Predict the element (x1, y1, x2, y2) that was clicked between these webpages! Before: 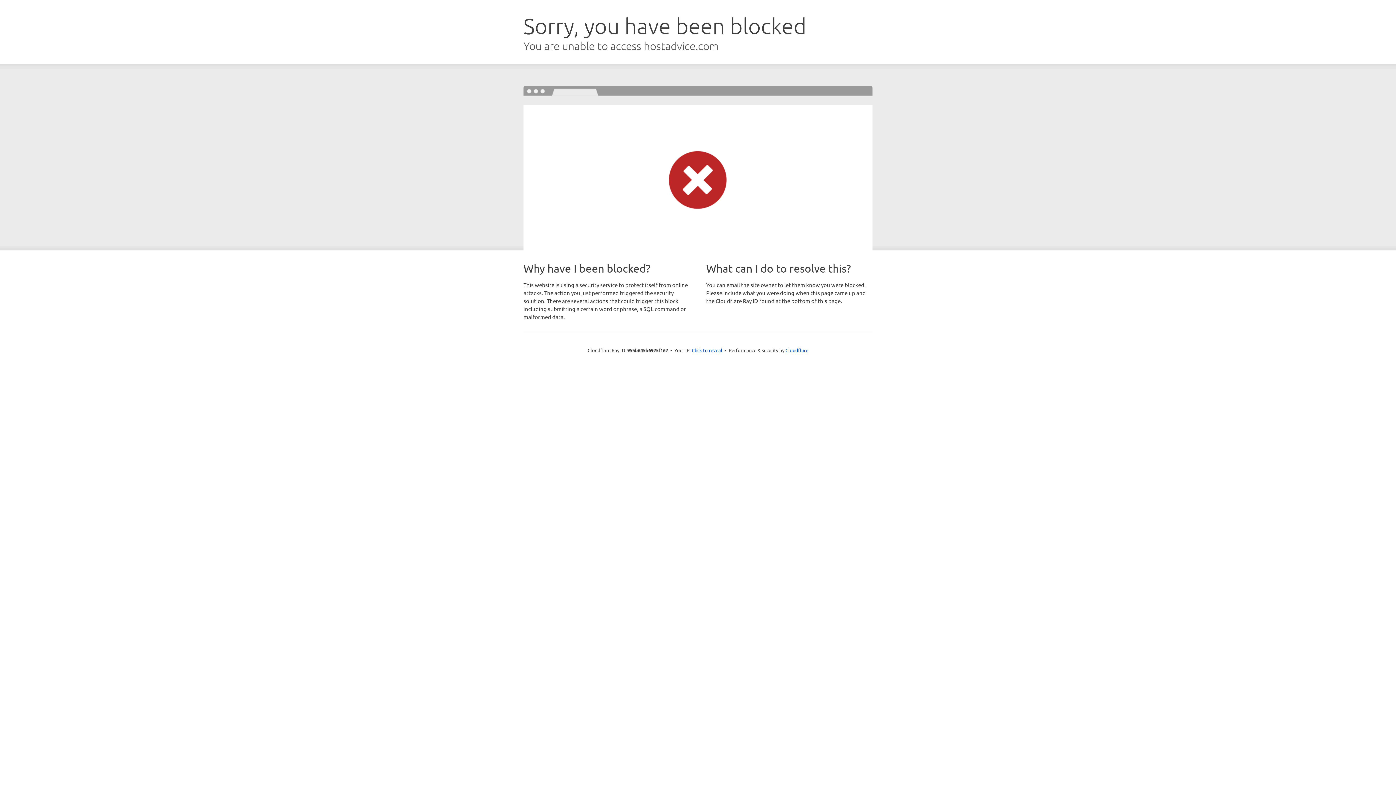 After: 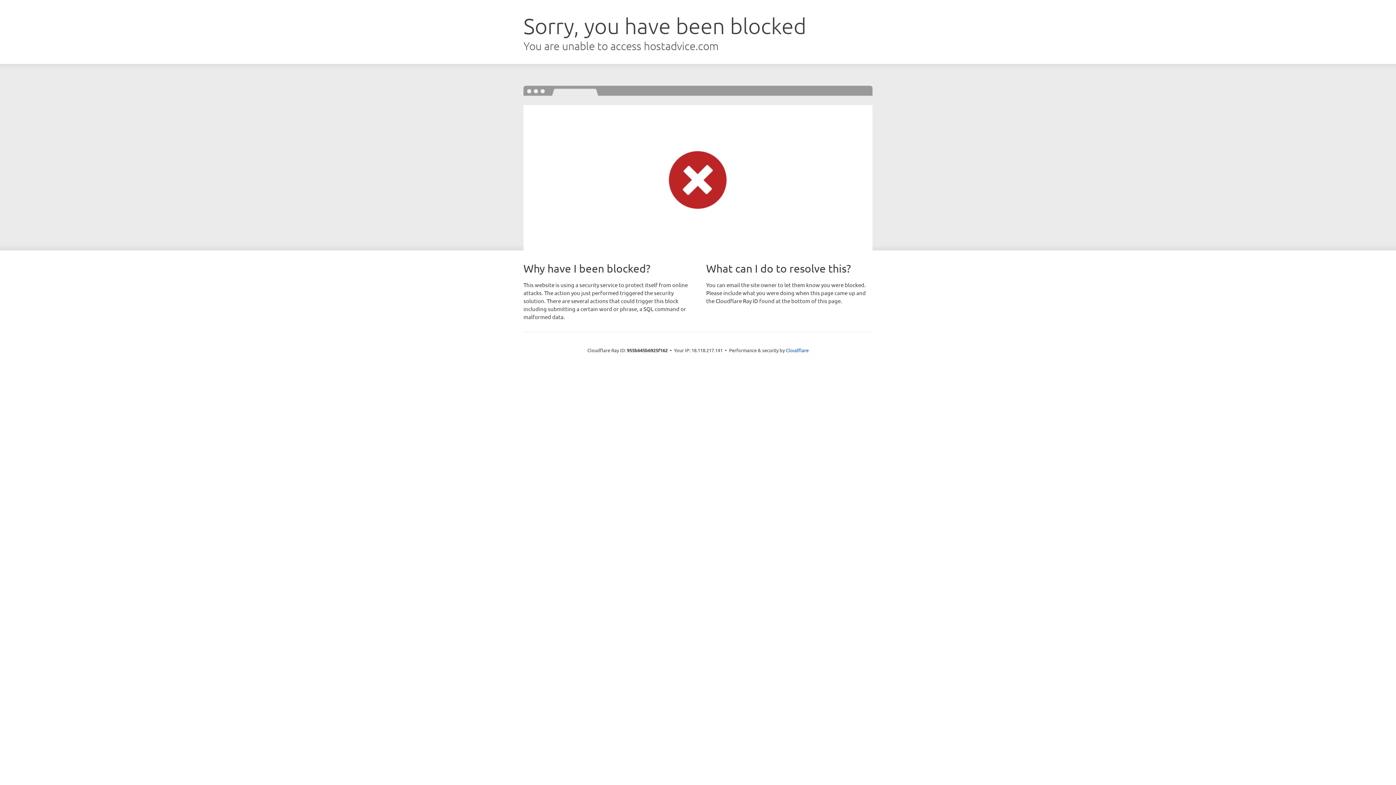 Action: bbox: (692, 346, 722, 353) label: Click to reveal